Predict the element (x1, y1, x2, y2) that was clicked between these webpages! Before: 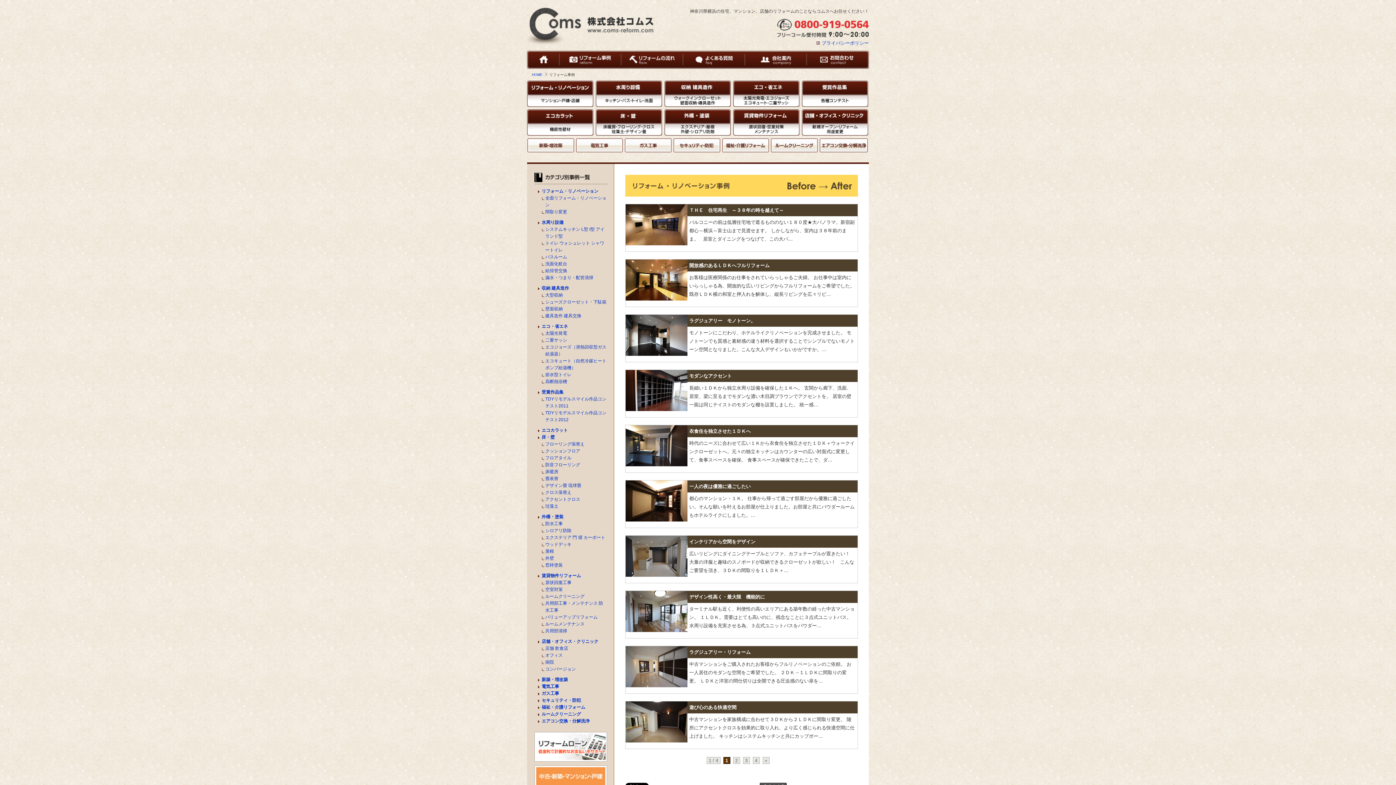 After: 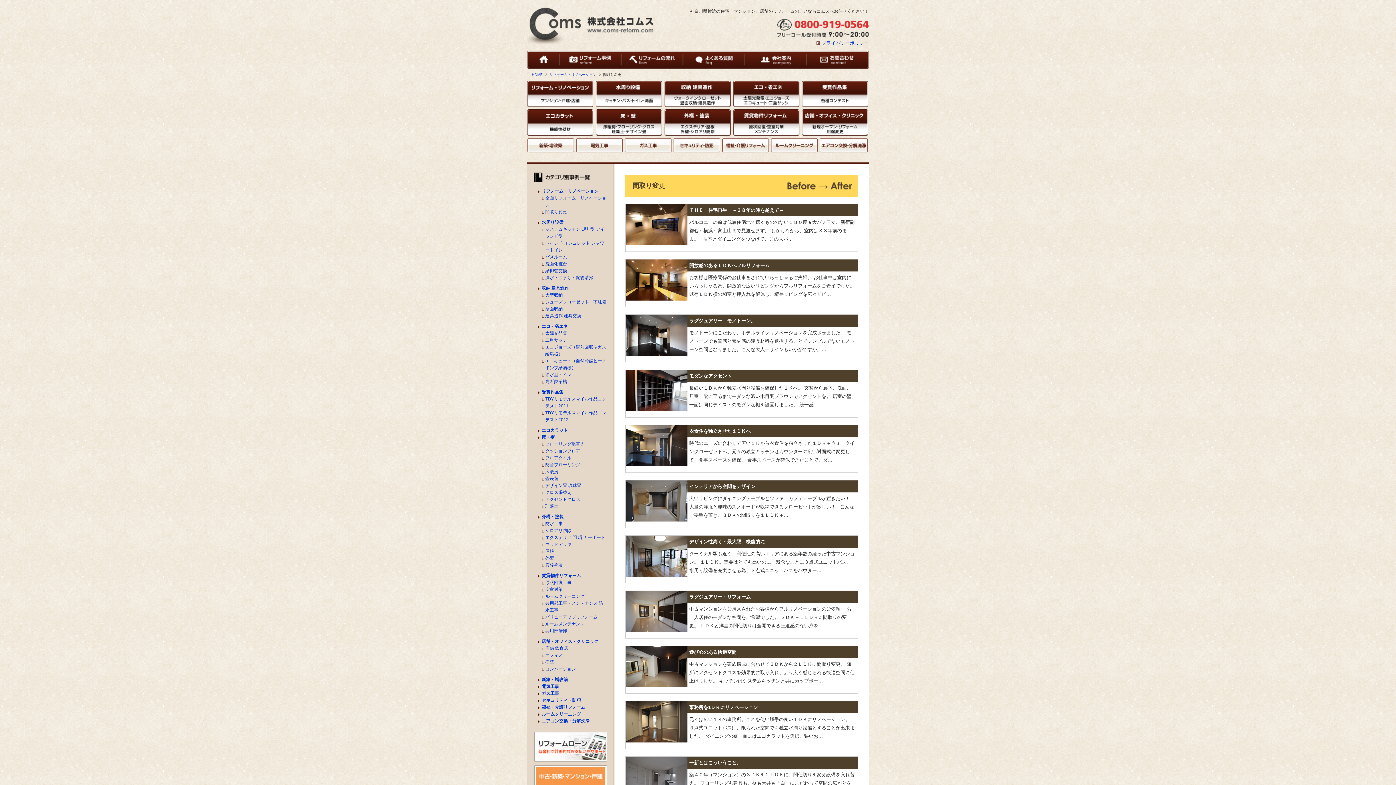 Action: bbox: (545, 209, 567, 214) label: 間取り変更